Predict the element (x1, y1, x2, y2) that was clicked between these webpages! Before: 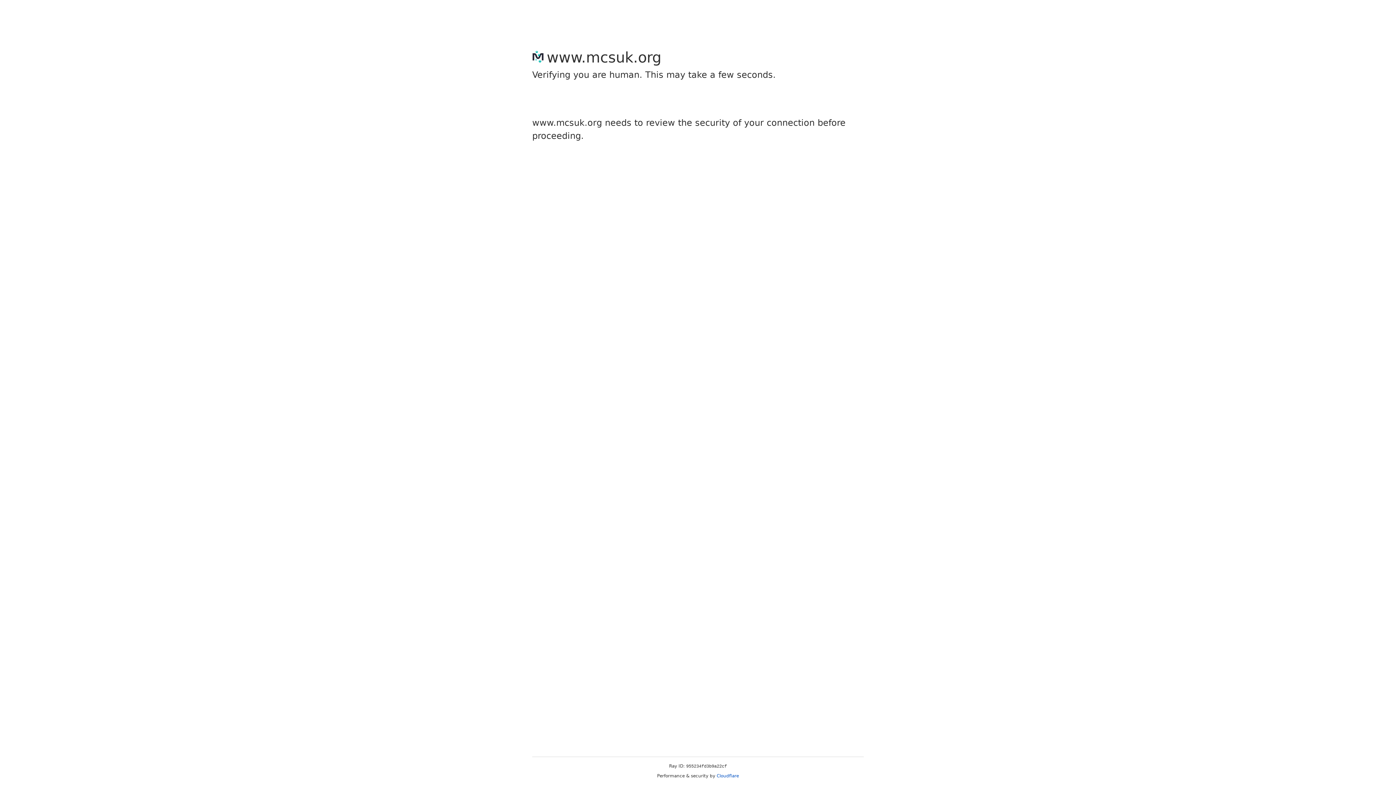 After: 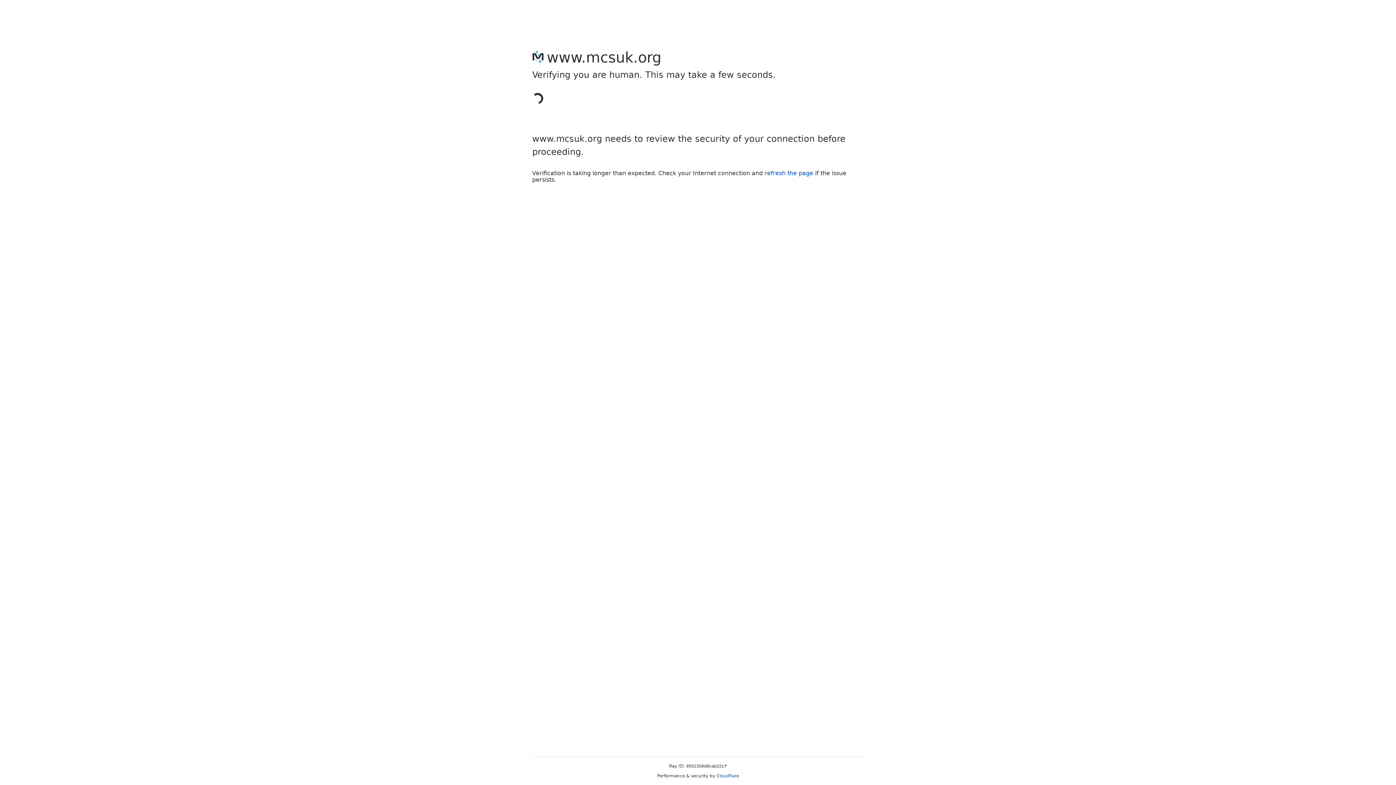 Action: label: Cloudflare bbox: (716, 773, 739, 778)